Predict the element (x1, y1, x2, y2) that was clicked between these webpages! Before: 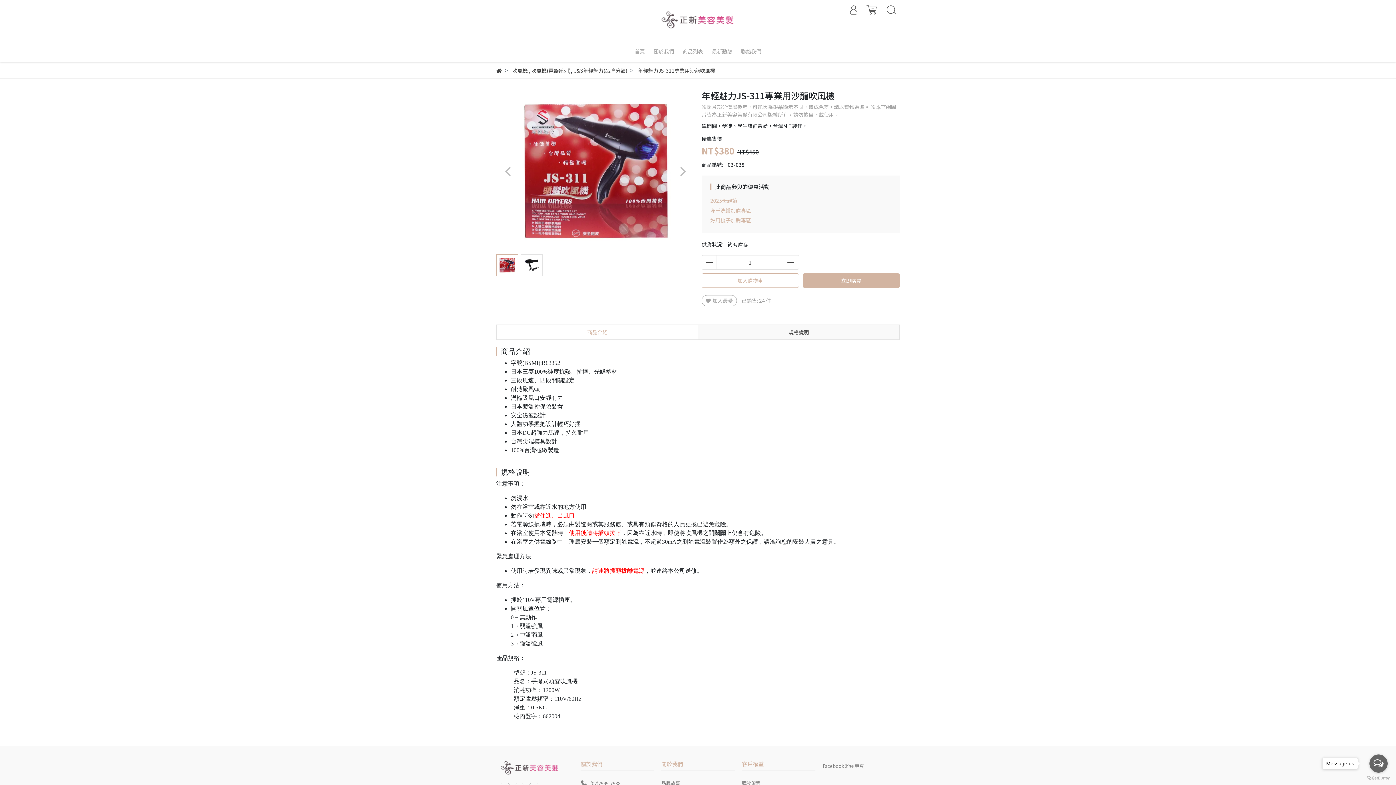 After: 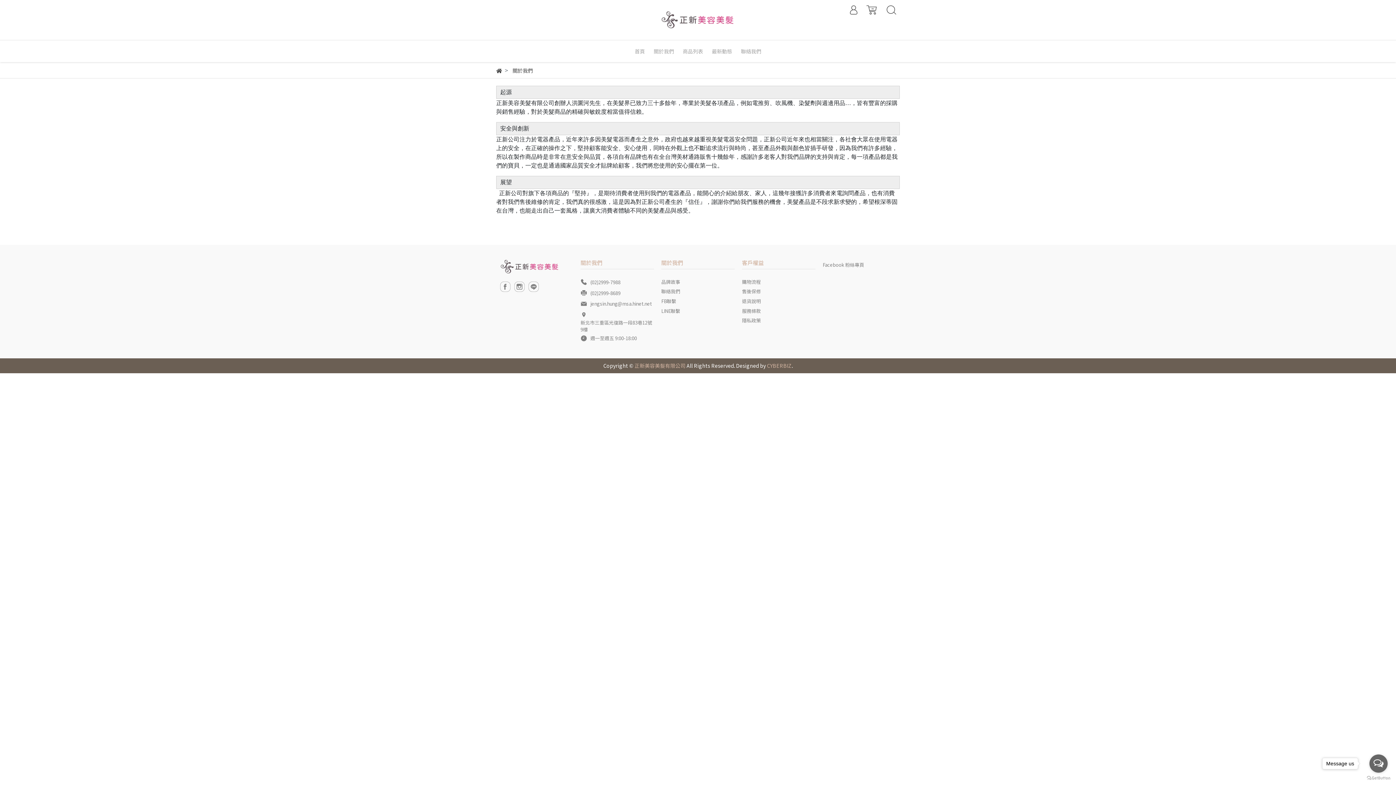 Action: bbox: (650, 40, 677, 62) label: 關於我們